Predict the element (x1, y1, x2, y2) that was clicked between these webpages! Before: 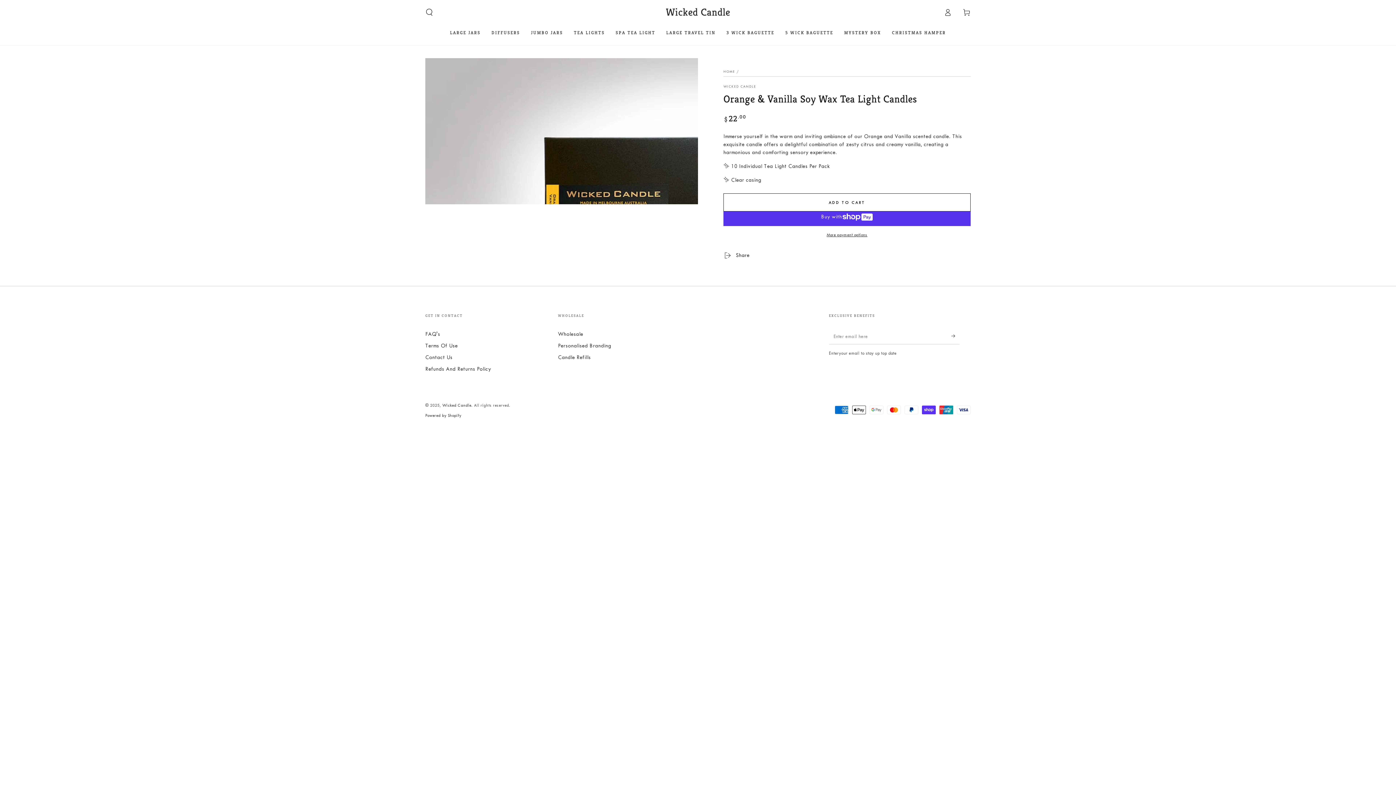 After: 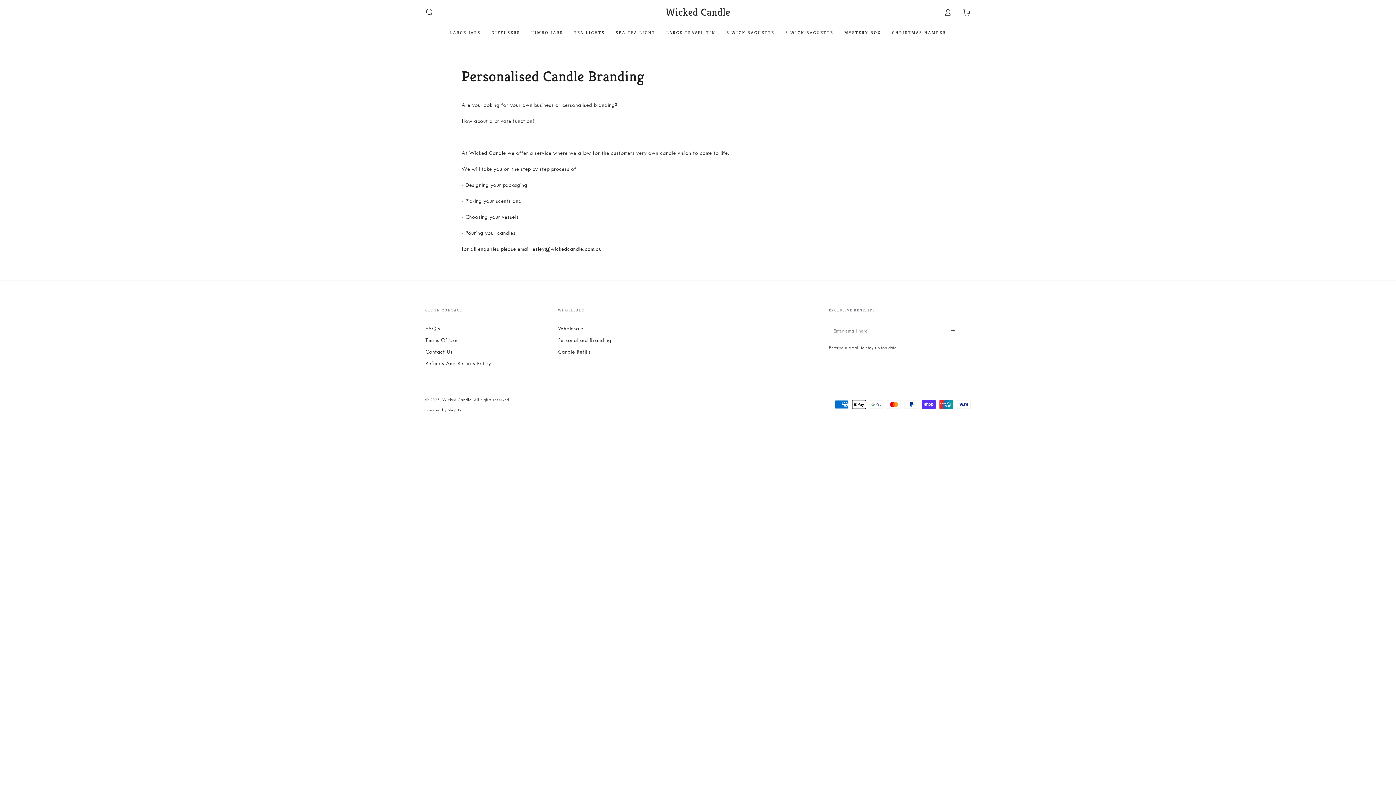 Action: label: Personalised Branding bbox: (558, 342, 611, 349)